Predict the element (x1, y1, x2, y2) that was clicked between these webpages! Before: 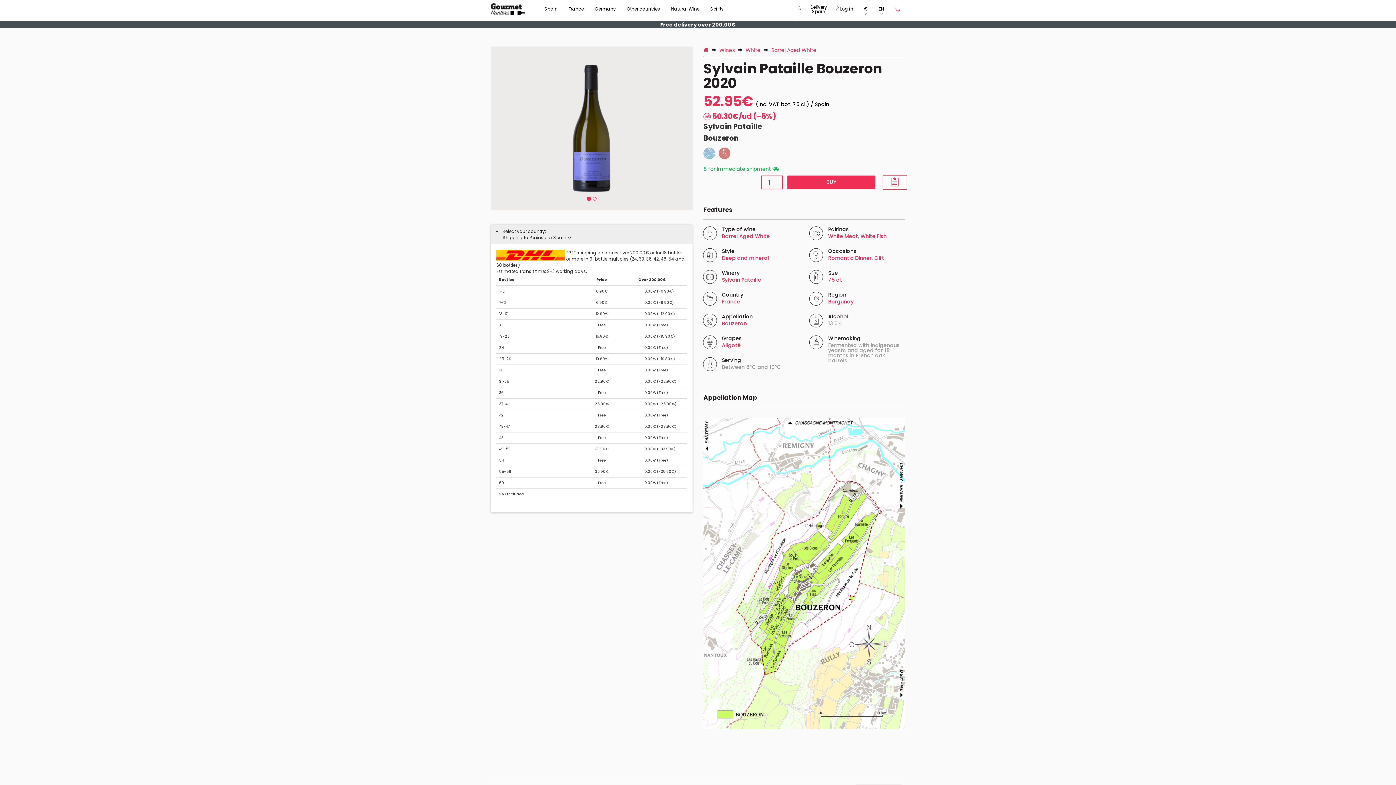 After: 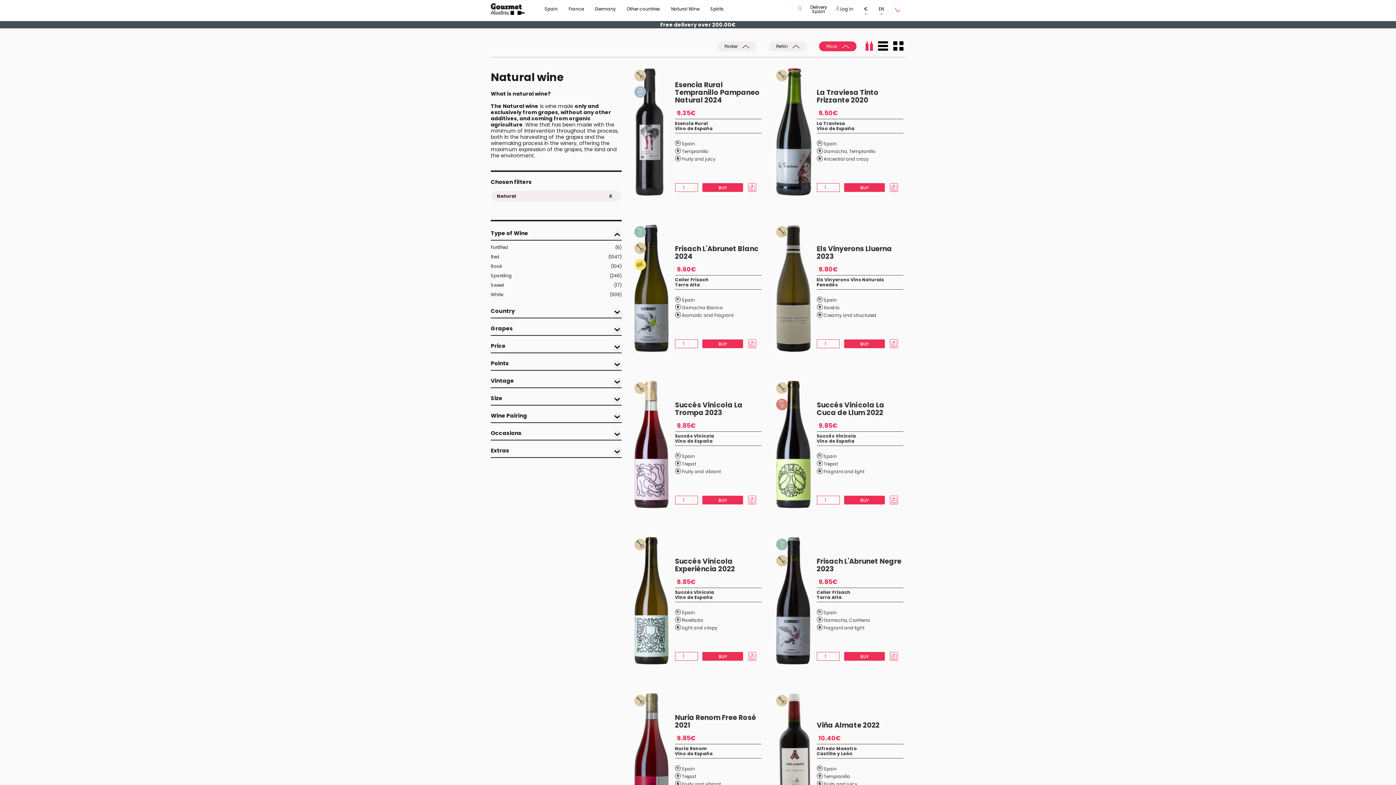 Action: bbox: (665, 0, 705, 21) label: Natural Wine